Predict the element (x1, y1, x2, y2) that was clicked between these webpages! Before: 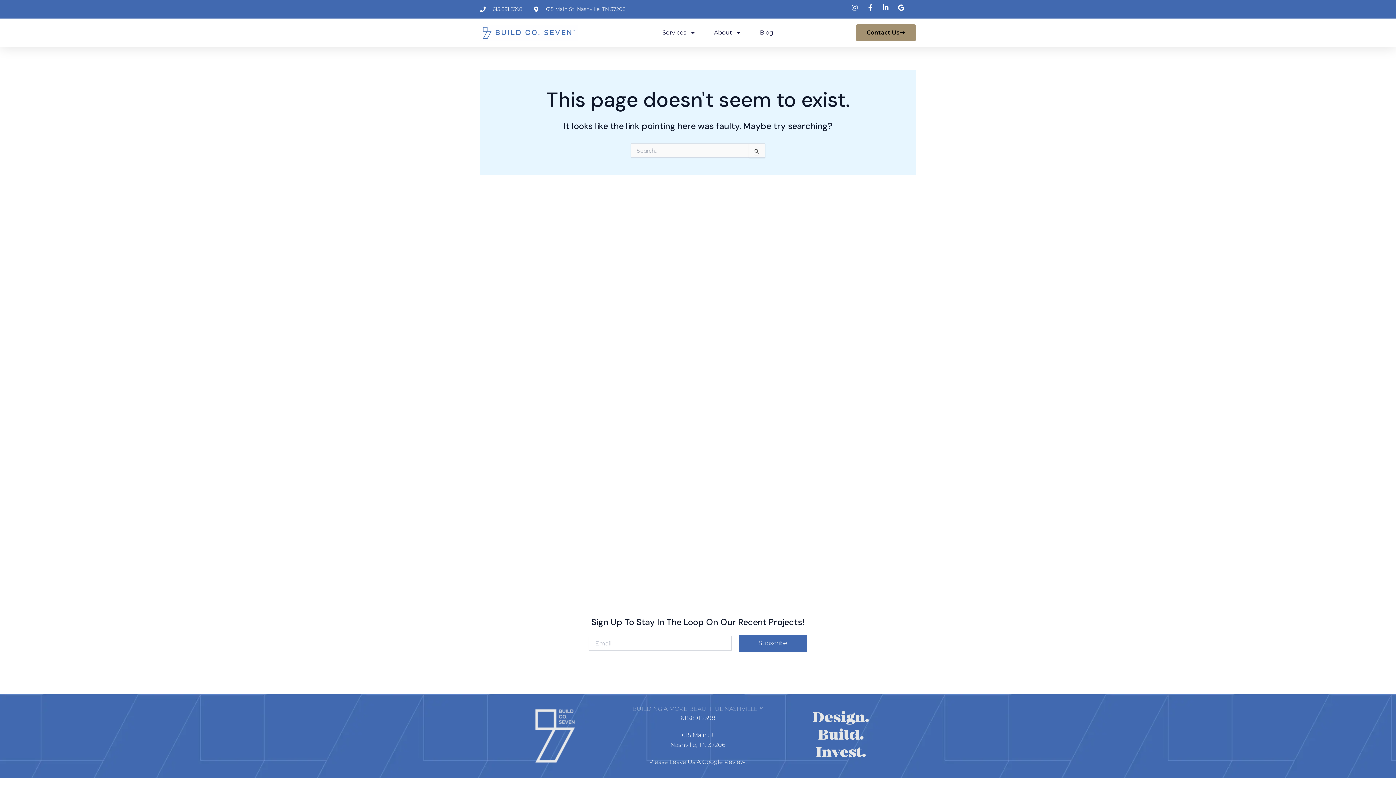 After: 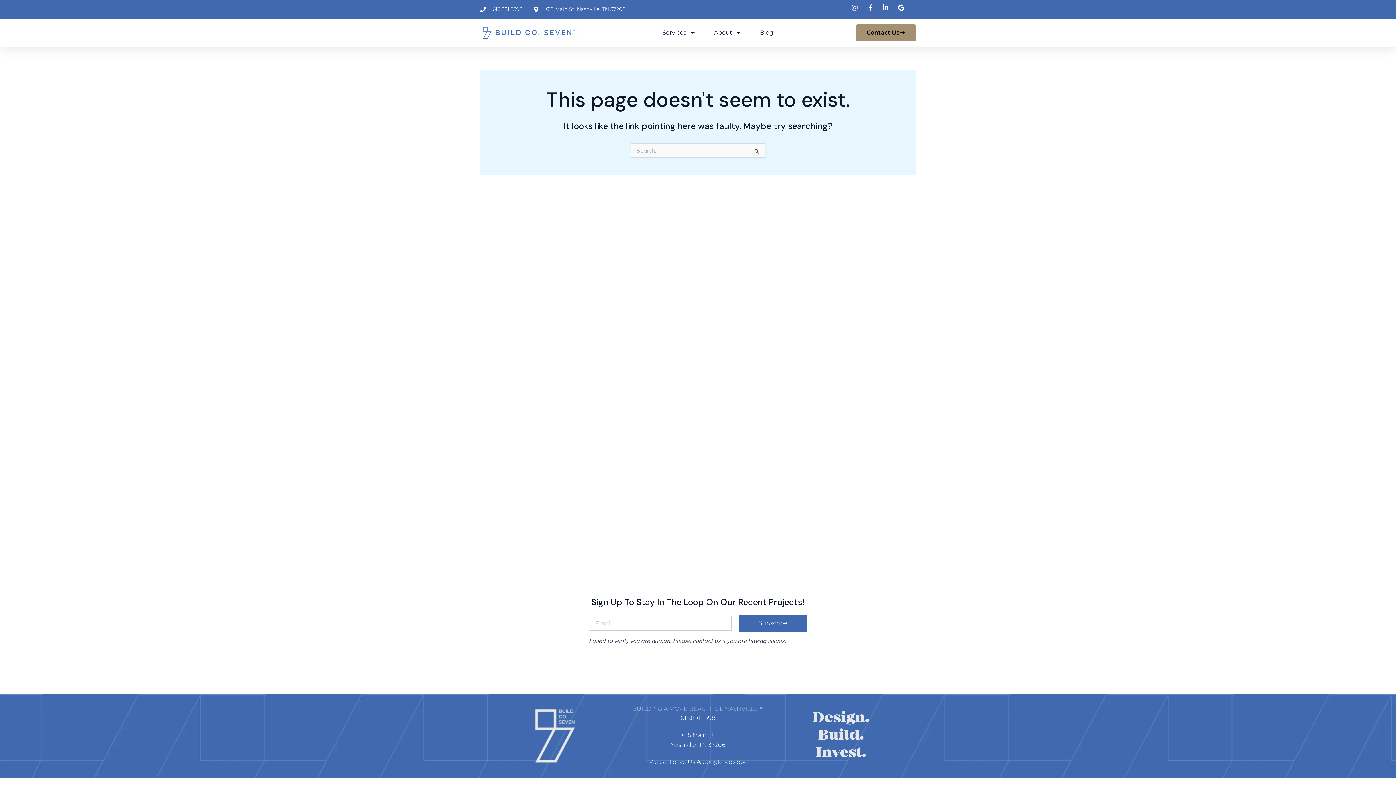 Action: bbox: (630, 730, 766, 750) label: 615 Main St
Nashville, TN 37206